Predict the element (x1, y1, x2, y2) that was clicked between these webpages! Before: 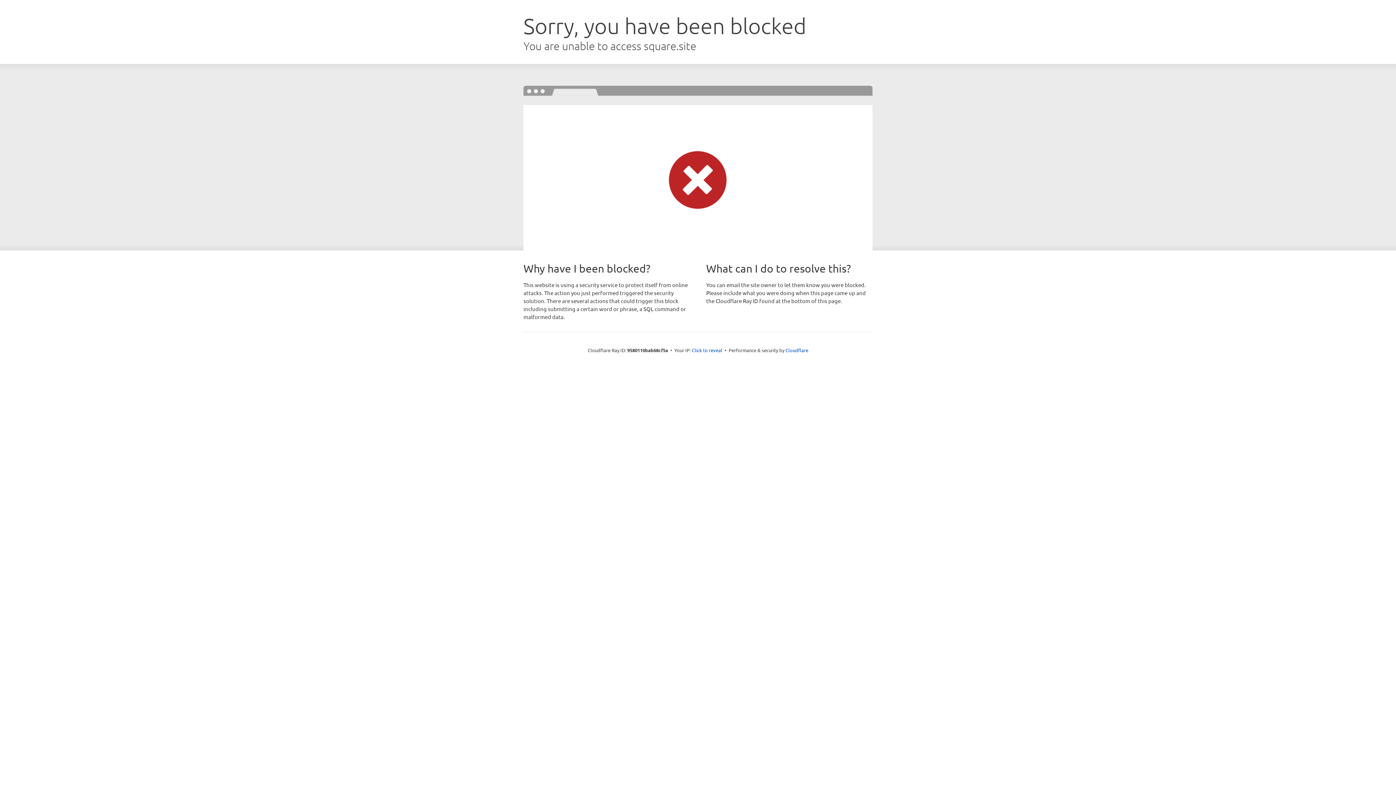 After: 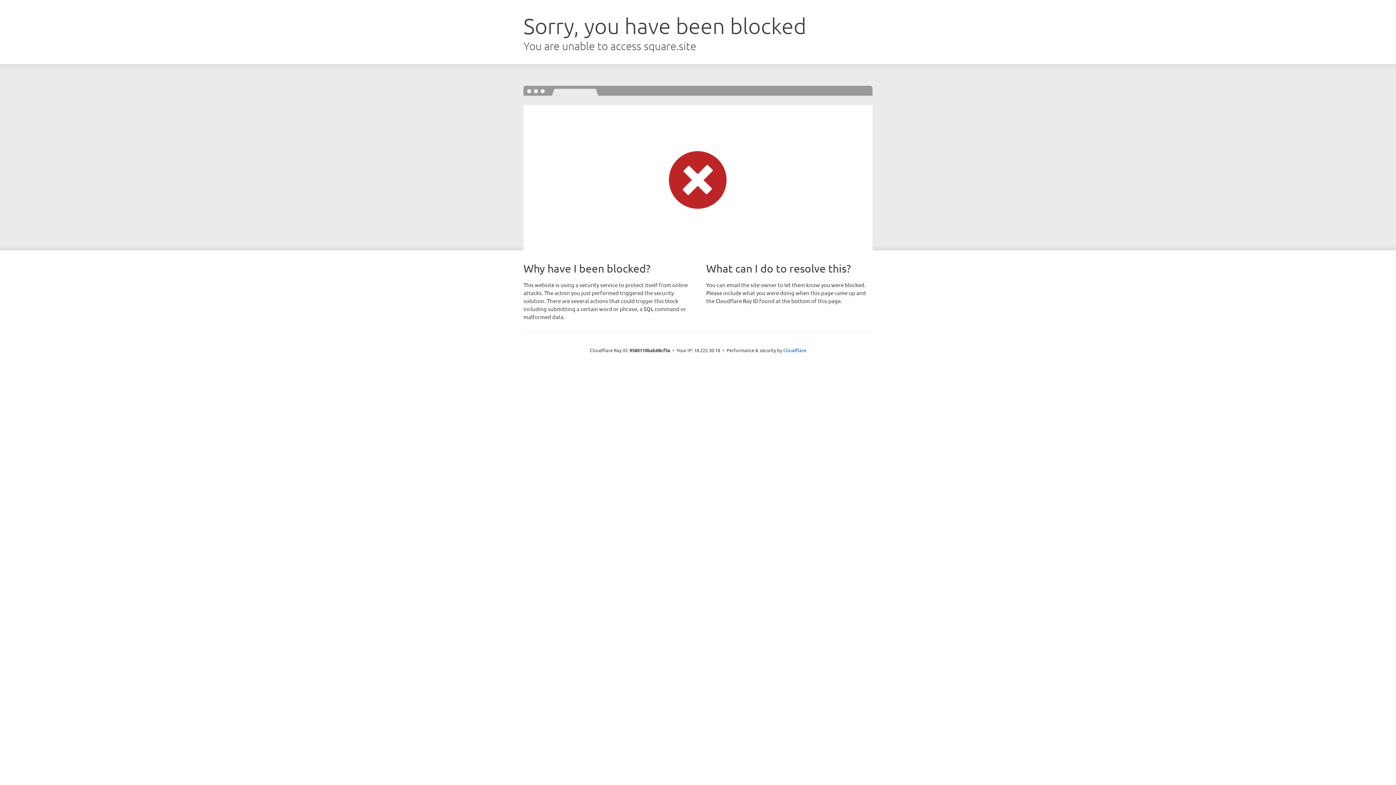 Action: bbox: (692, 346, 722, 353) label: Click to reveal